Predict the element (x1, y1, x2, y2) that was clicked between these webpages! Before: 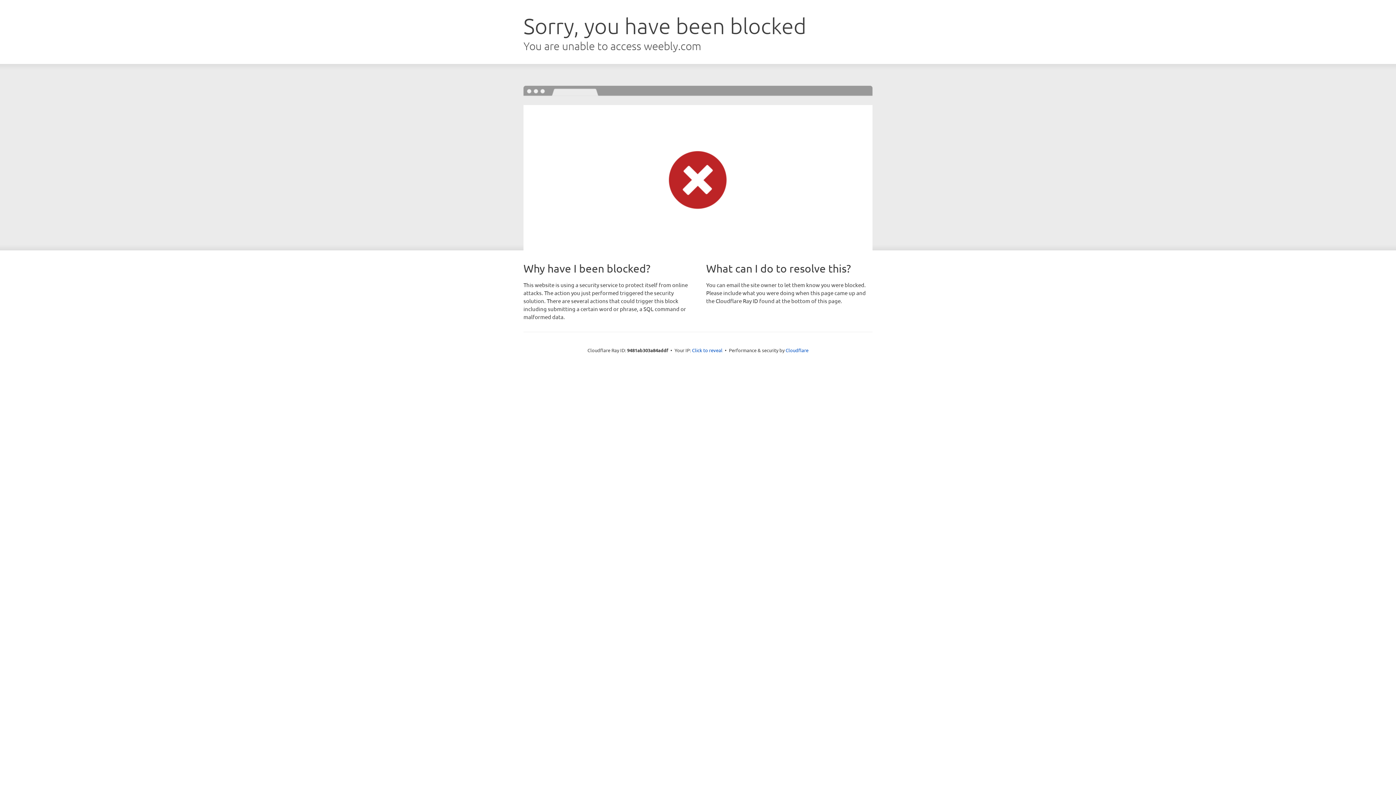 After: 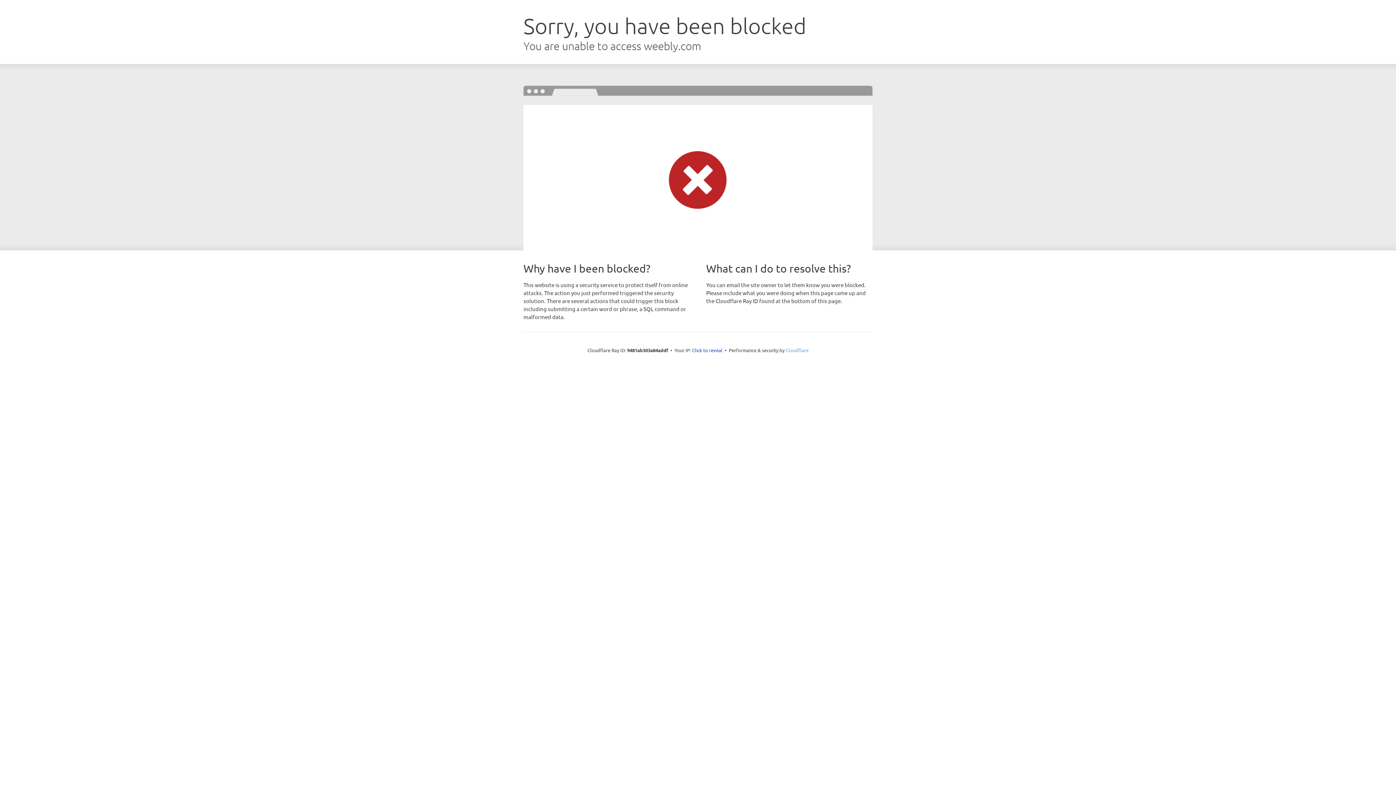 Action: label: Cloudflare bbox: (785, 347, 808, 353)